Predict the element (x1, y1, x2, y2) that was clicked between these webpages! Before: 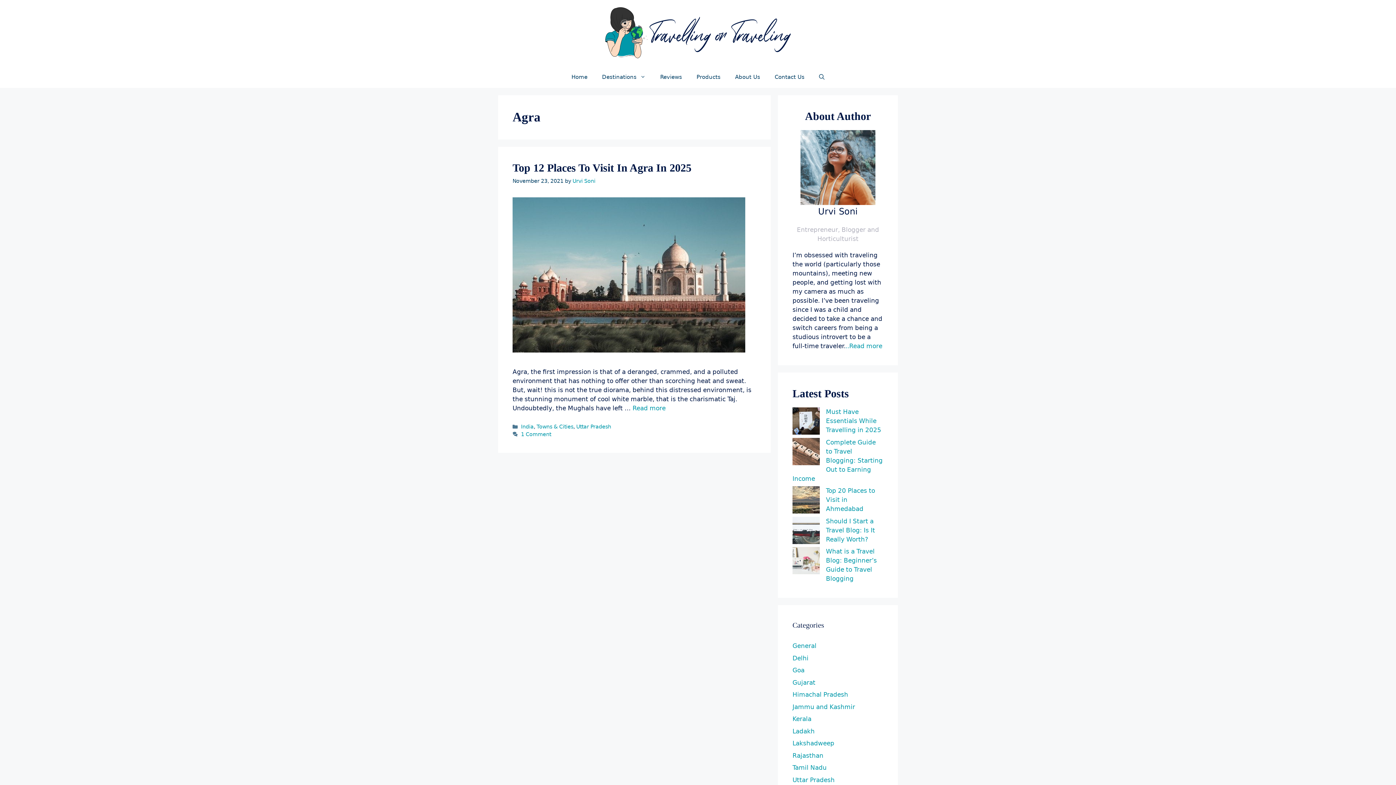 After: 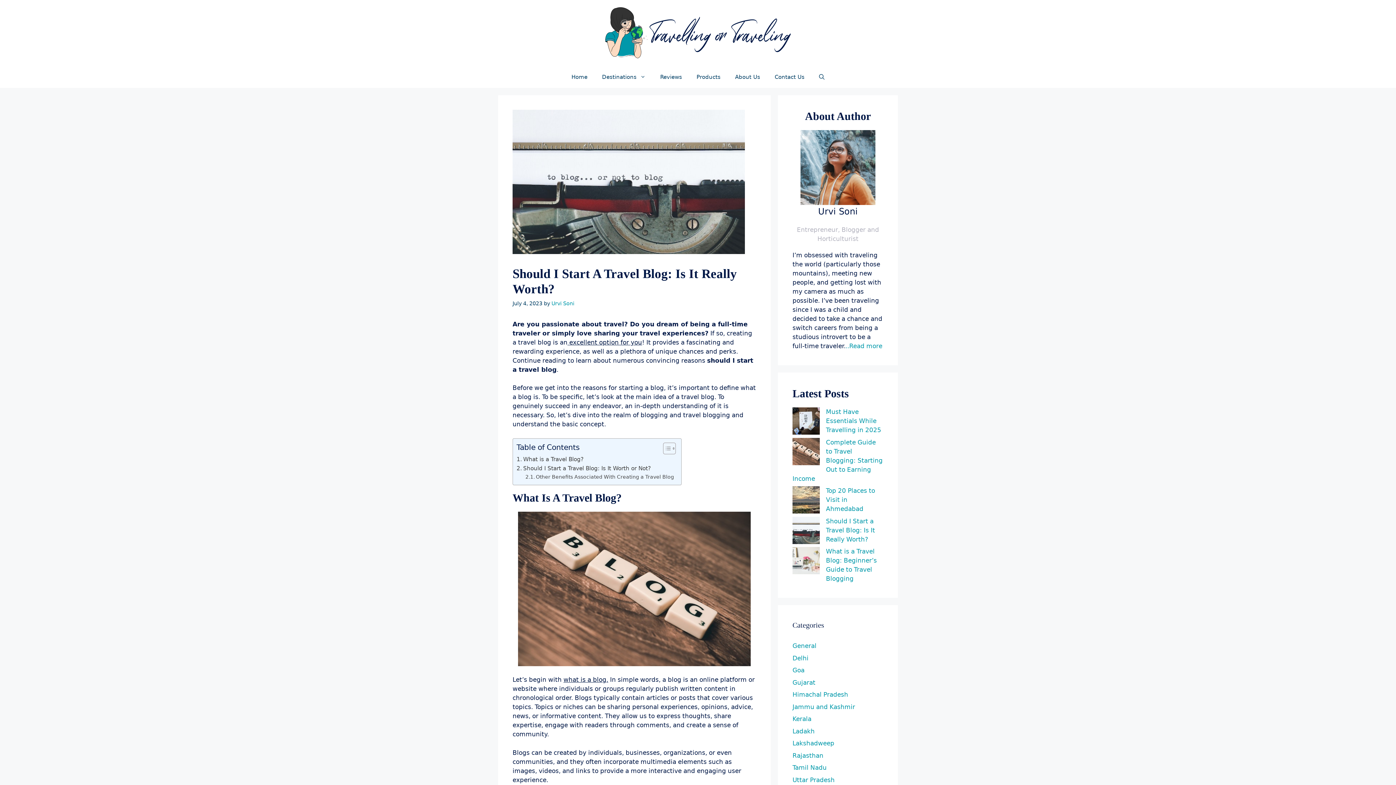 Action: bbox: (792, 517, 820, 546) label: Should I Start a Travel Blog: Is It Really Worth?